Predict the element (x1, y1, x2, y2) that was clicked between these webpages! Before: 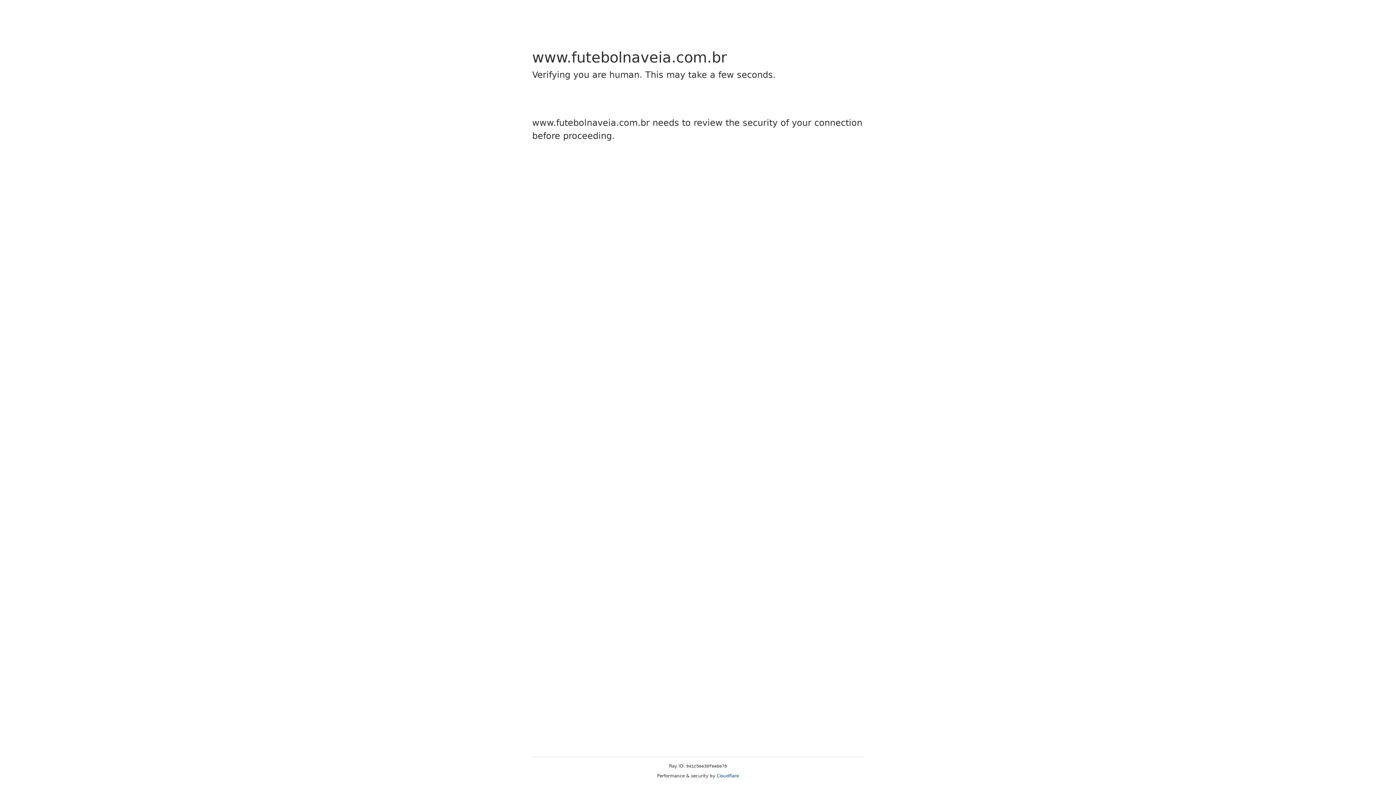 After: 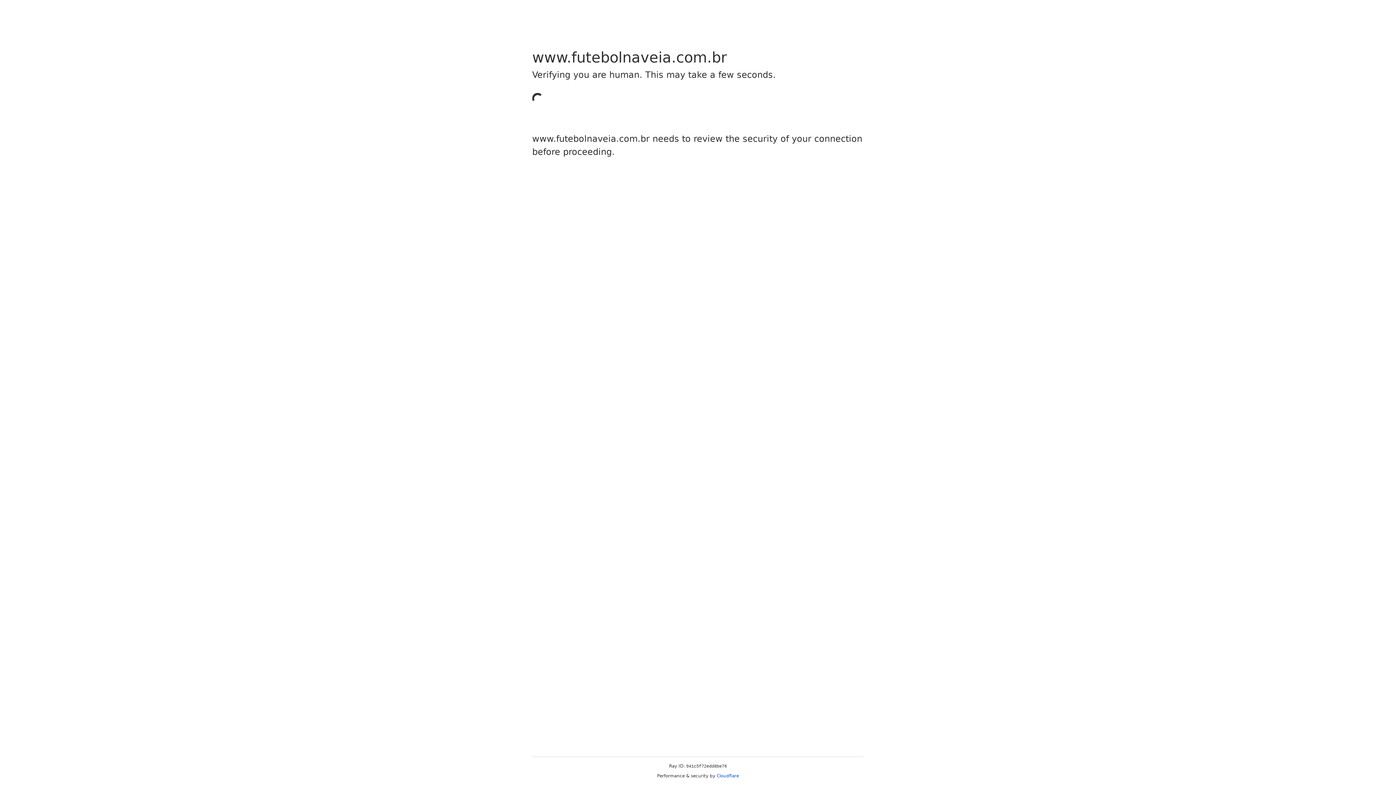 Action: label: Cloudflare bbox: (716, 773, 739, 778)